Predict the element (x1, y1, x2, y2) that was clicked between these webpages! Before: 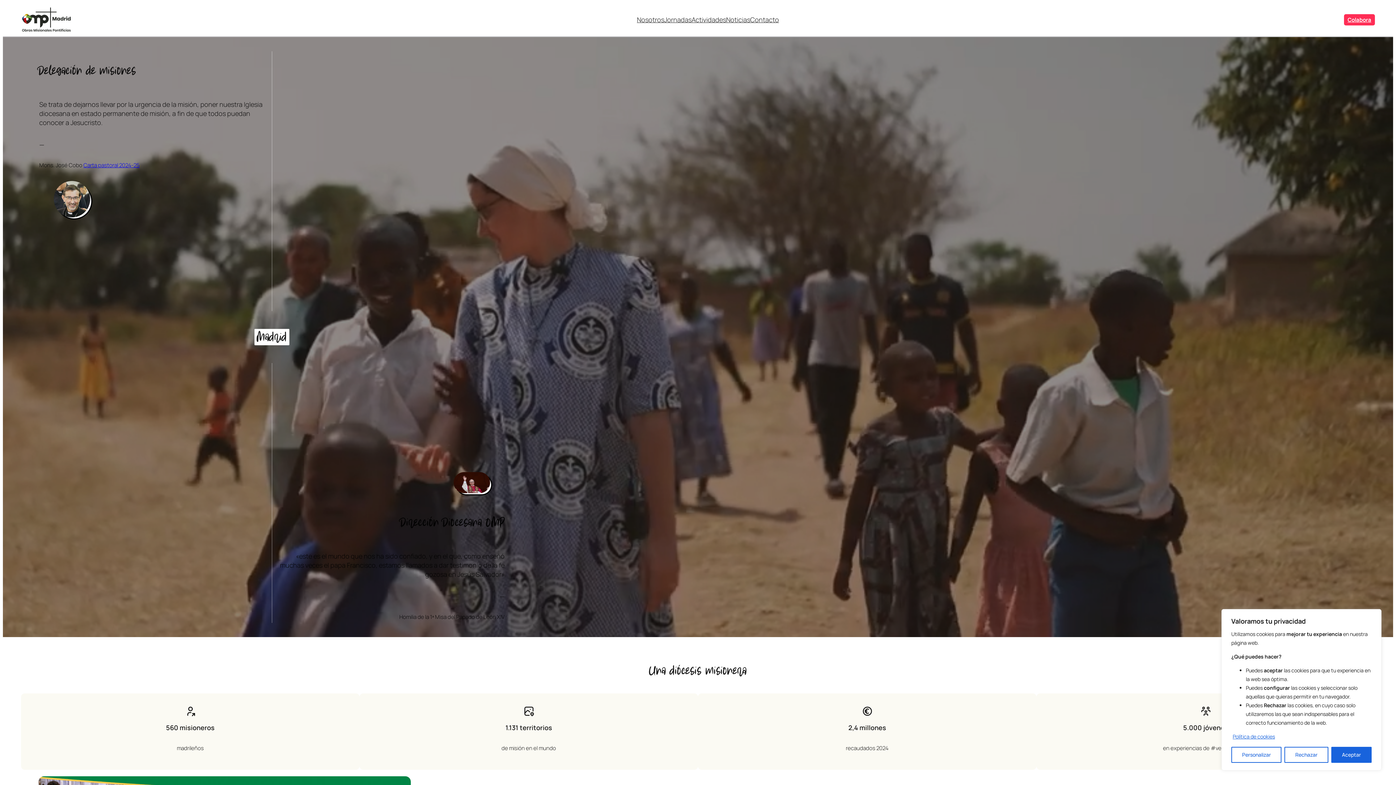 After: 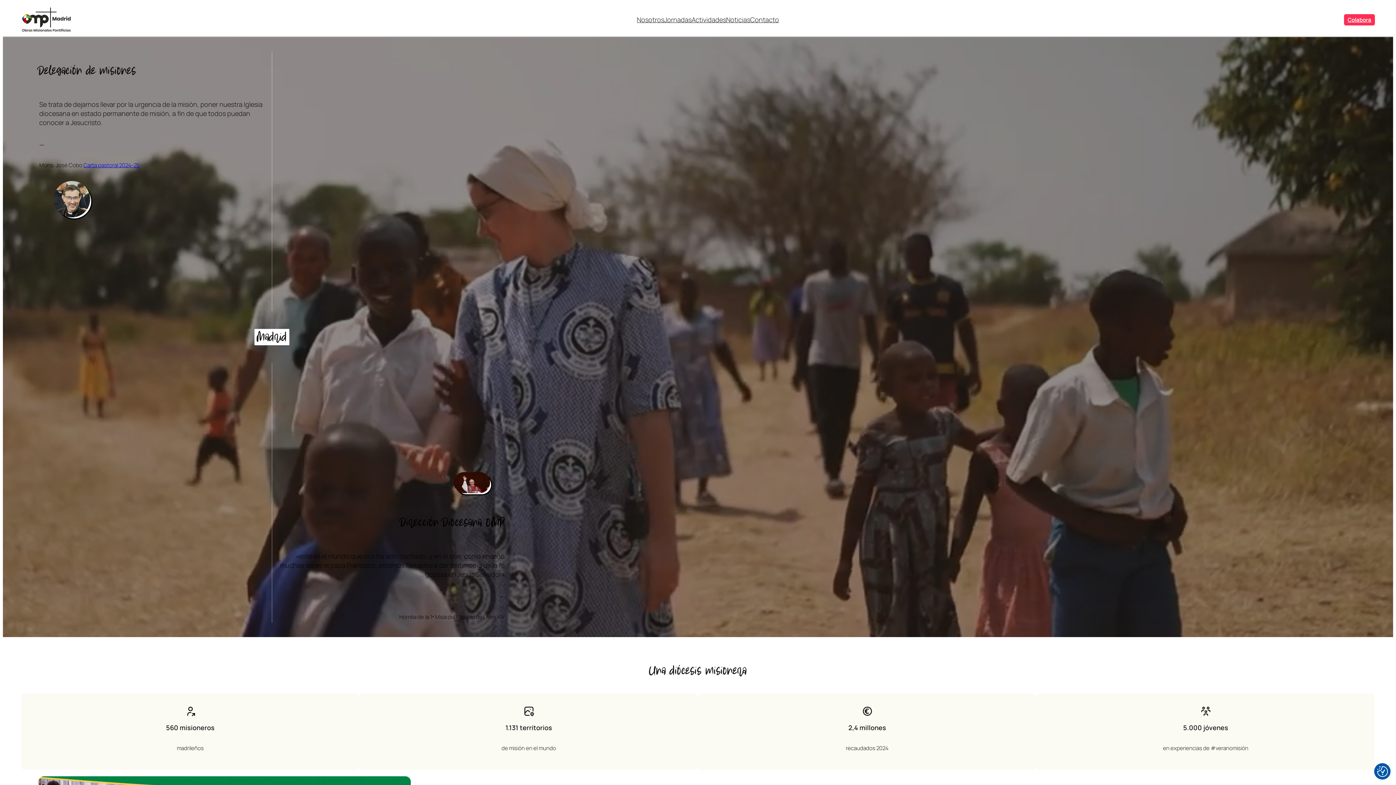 Action: label: Aceptar bbox: (1331, 747, 1371, 763)